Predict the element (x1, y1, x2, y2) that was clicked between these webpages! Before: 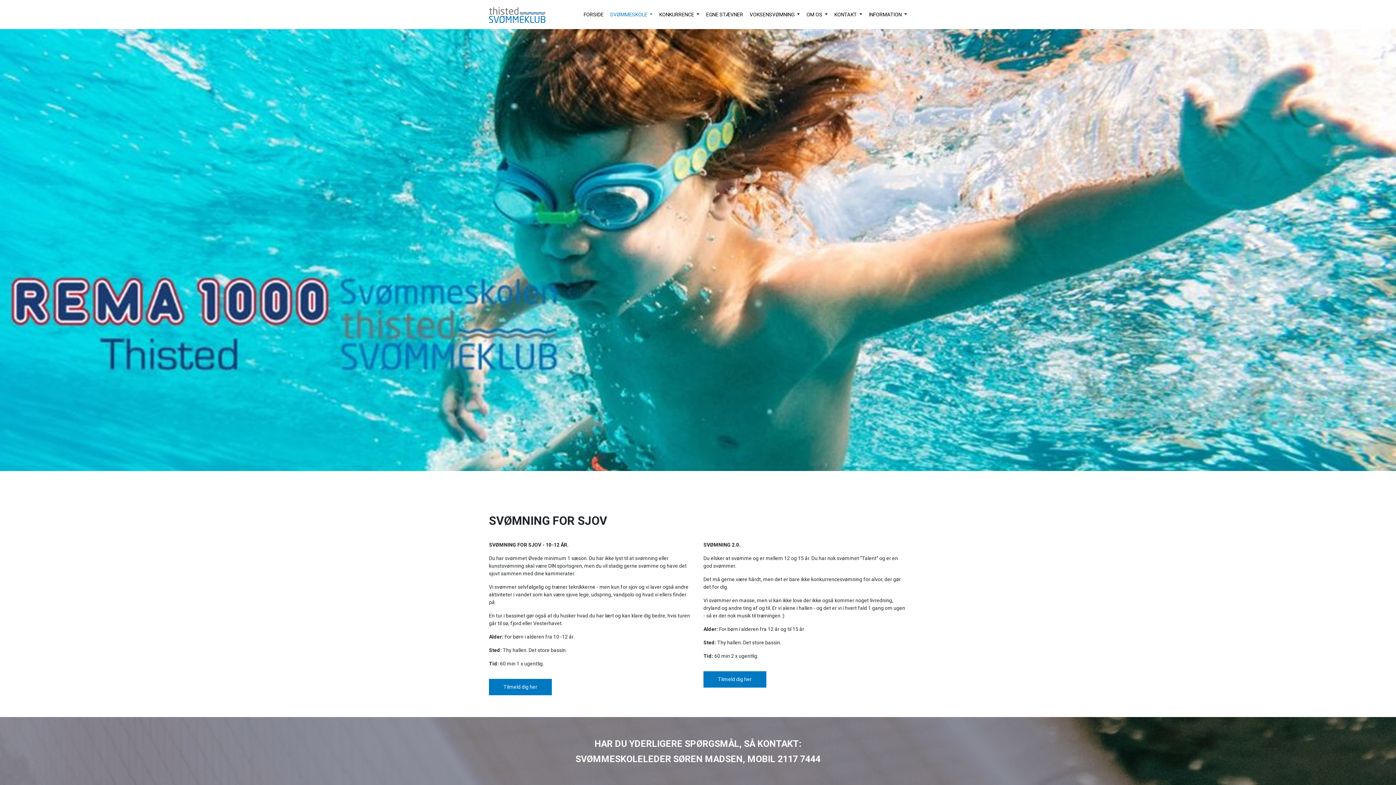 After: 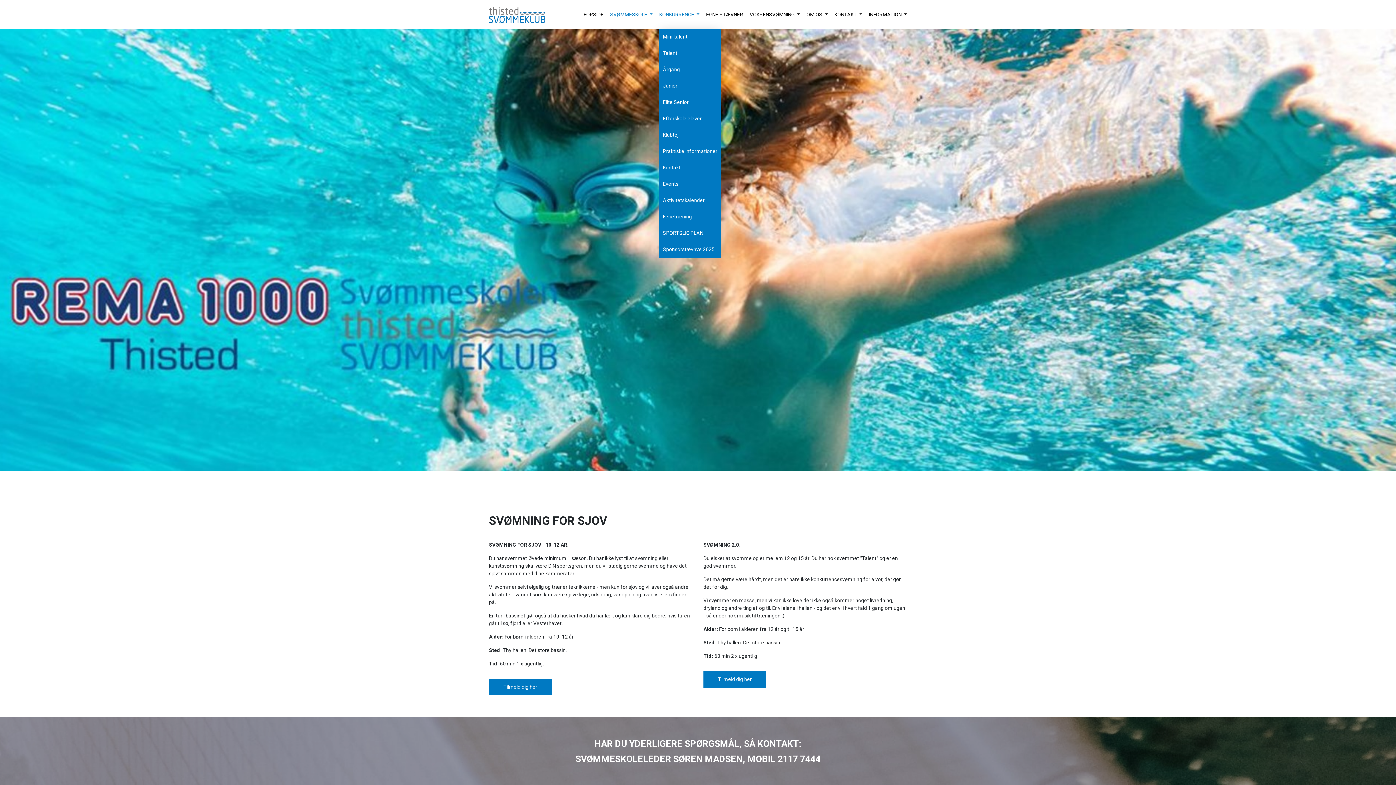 Action: bbox: (659, 11, 699, 17) label: KONKURRENCE 